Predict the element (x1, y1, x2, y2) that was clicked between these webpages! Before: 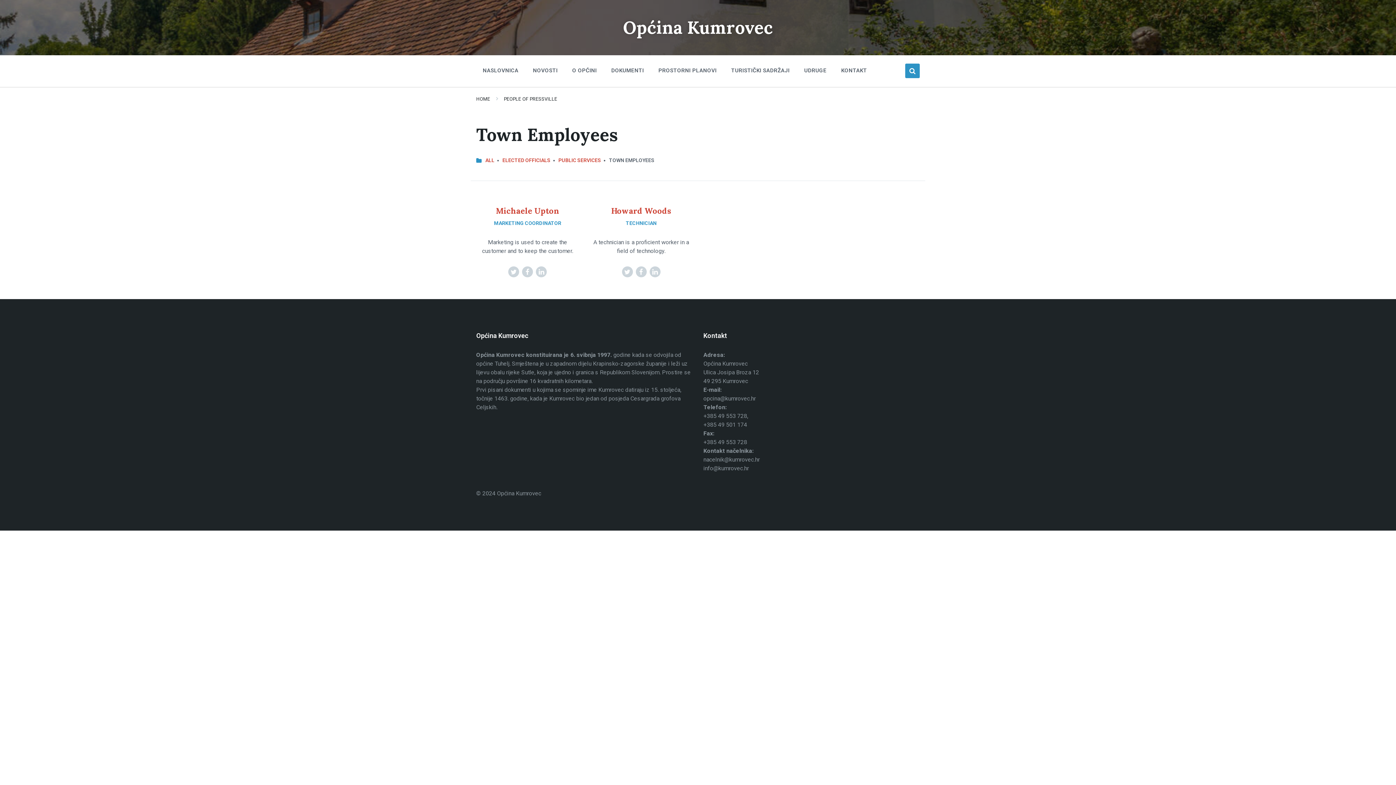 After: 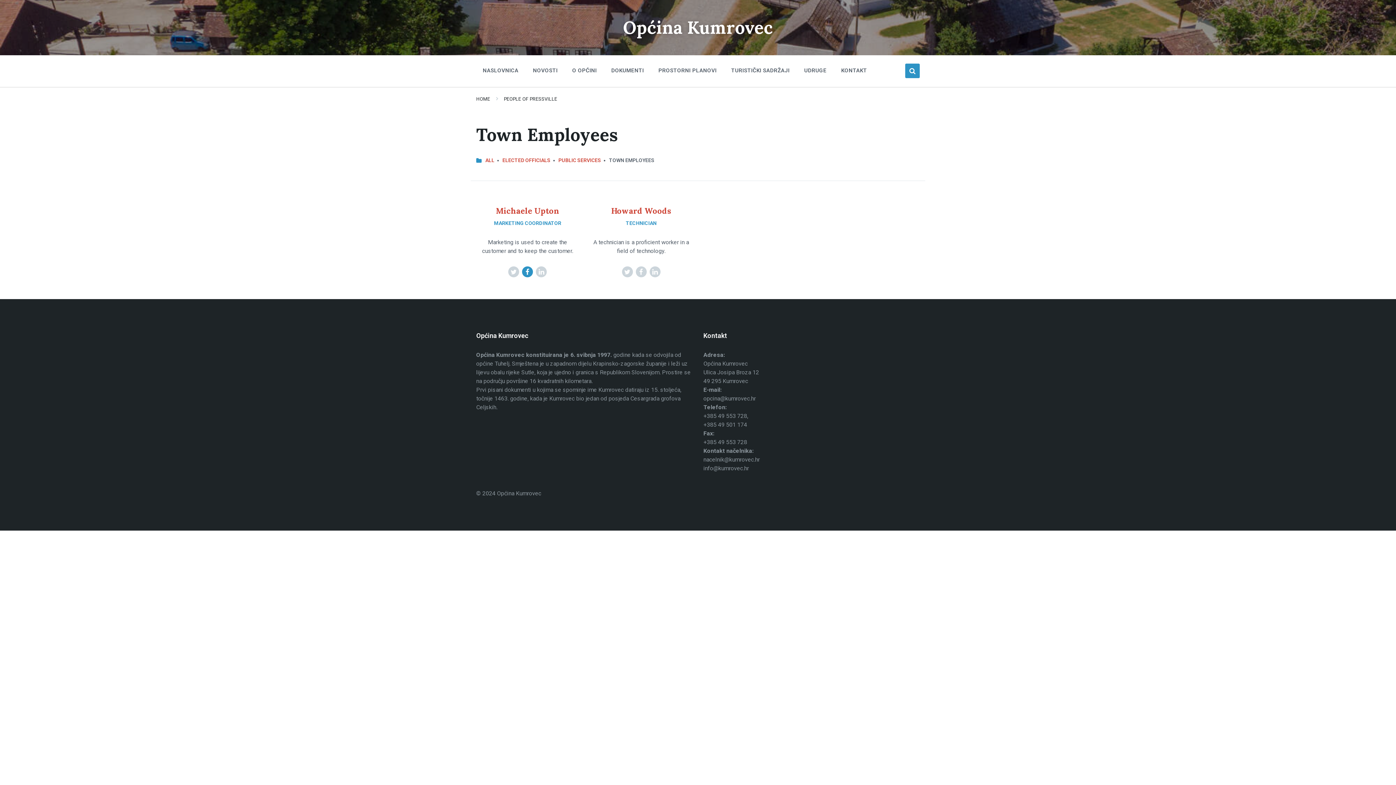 Action: bbox: (522, 266, 533, 277) label: Facebook